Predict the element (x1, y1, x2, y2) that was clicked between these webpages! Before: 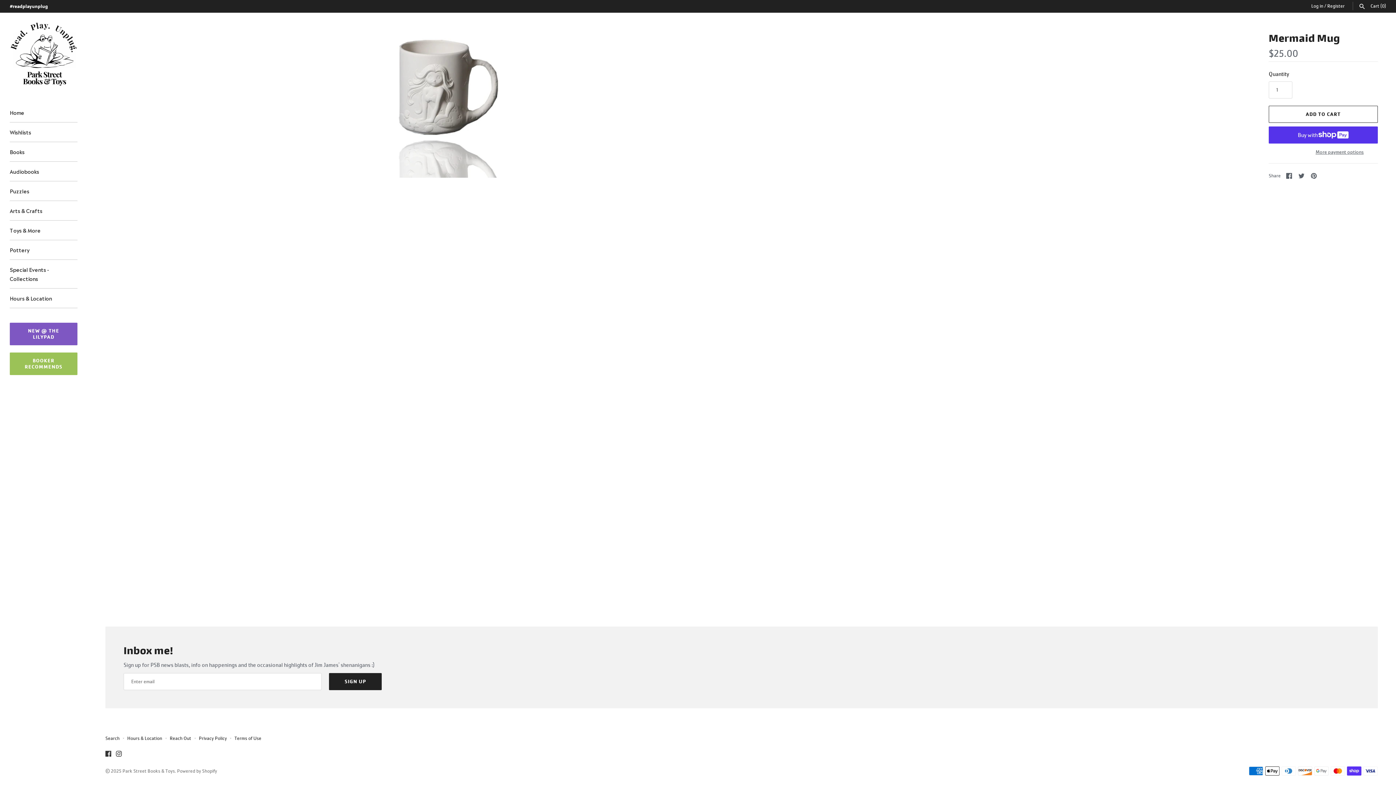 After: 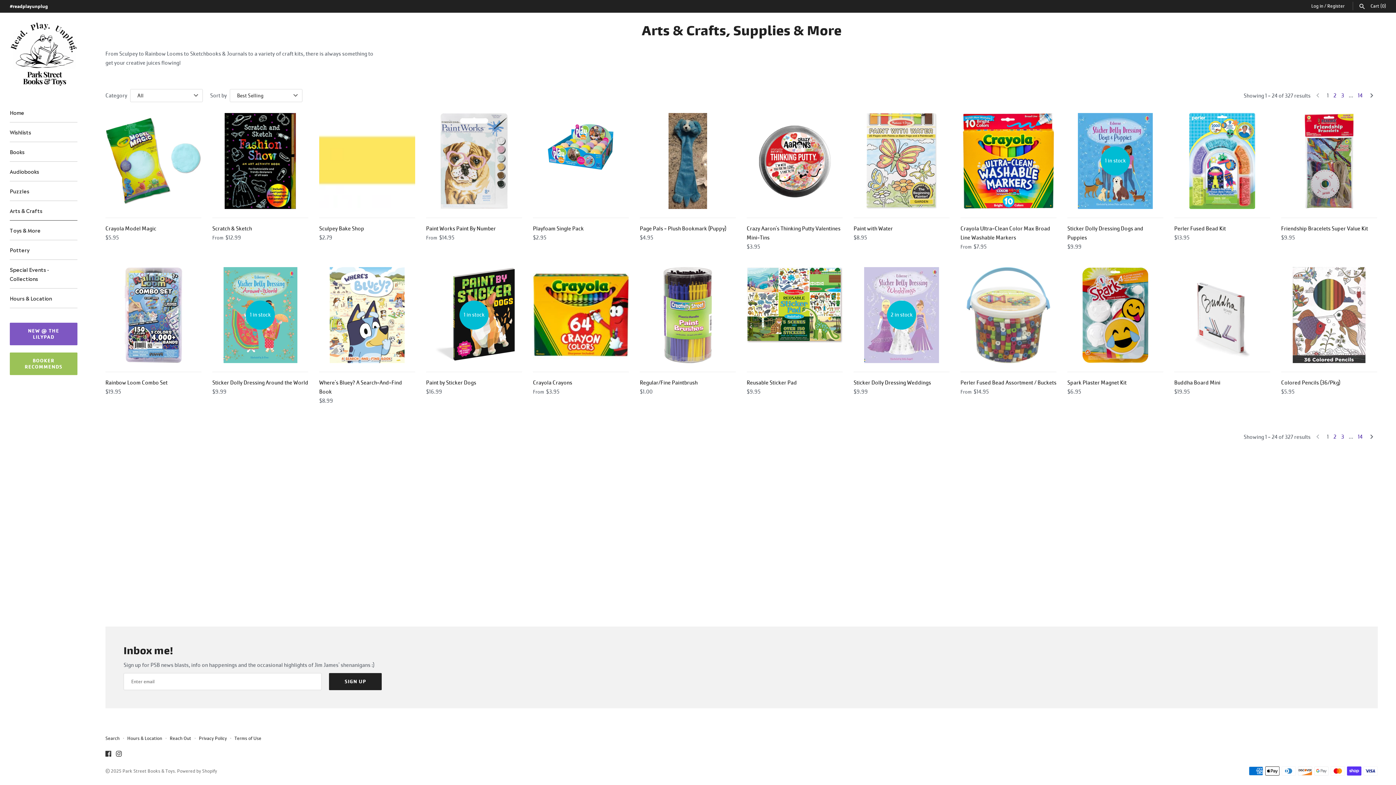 Action: label: Arts & Crafts bbox: (9, 201, 77, 220)